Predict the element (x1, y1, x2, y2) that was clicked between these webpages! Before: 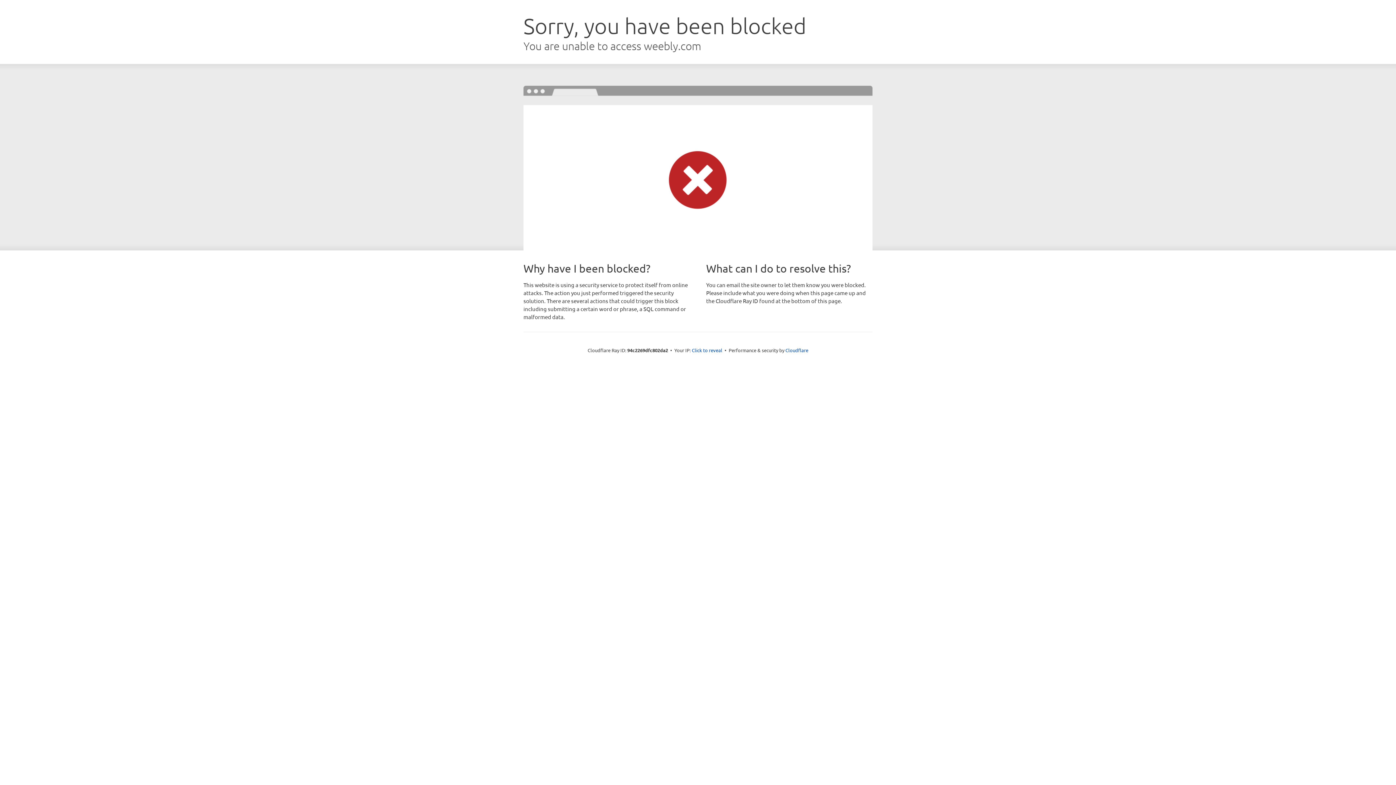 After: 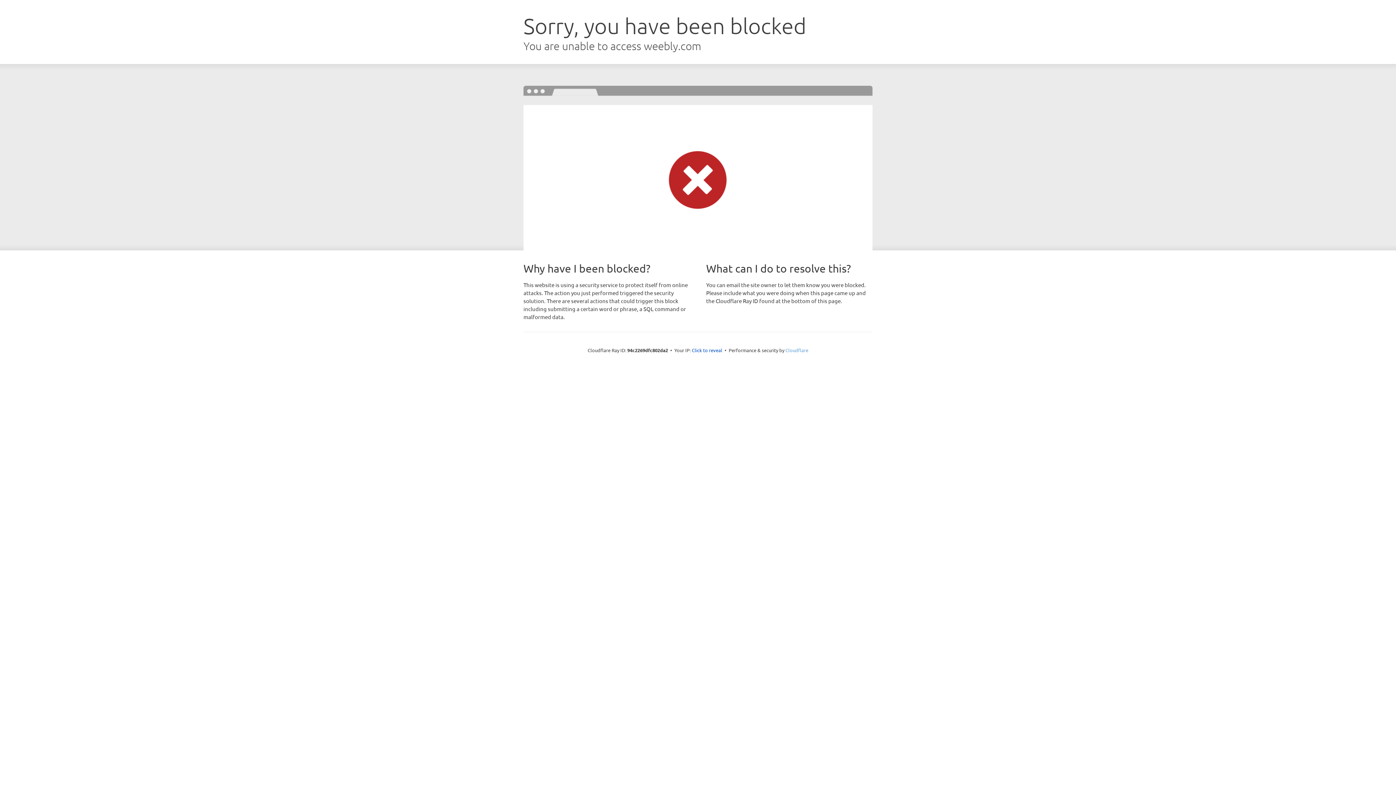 Action: label: Cloudflare bbox: (785, 347, 808, 353)